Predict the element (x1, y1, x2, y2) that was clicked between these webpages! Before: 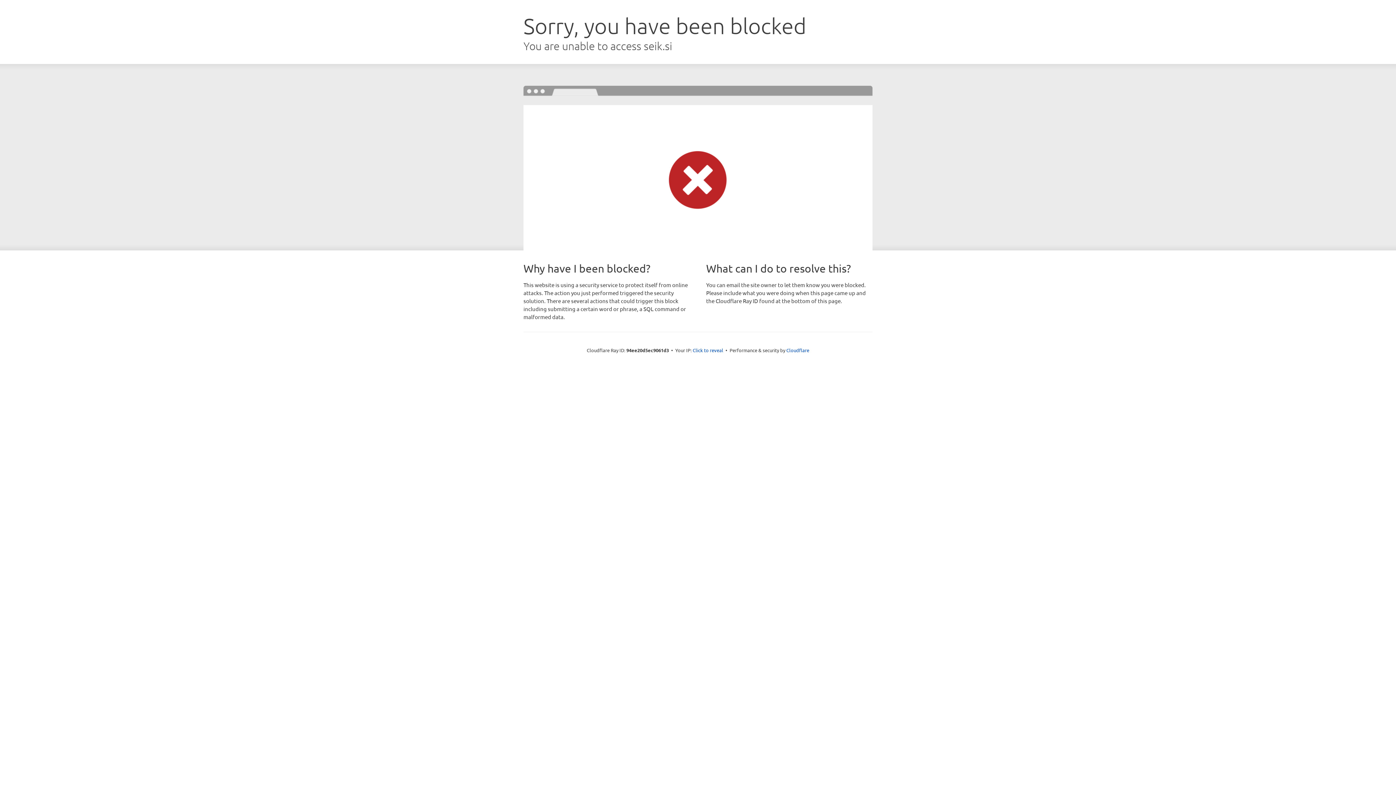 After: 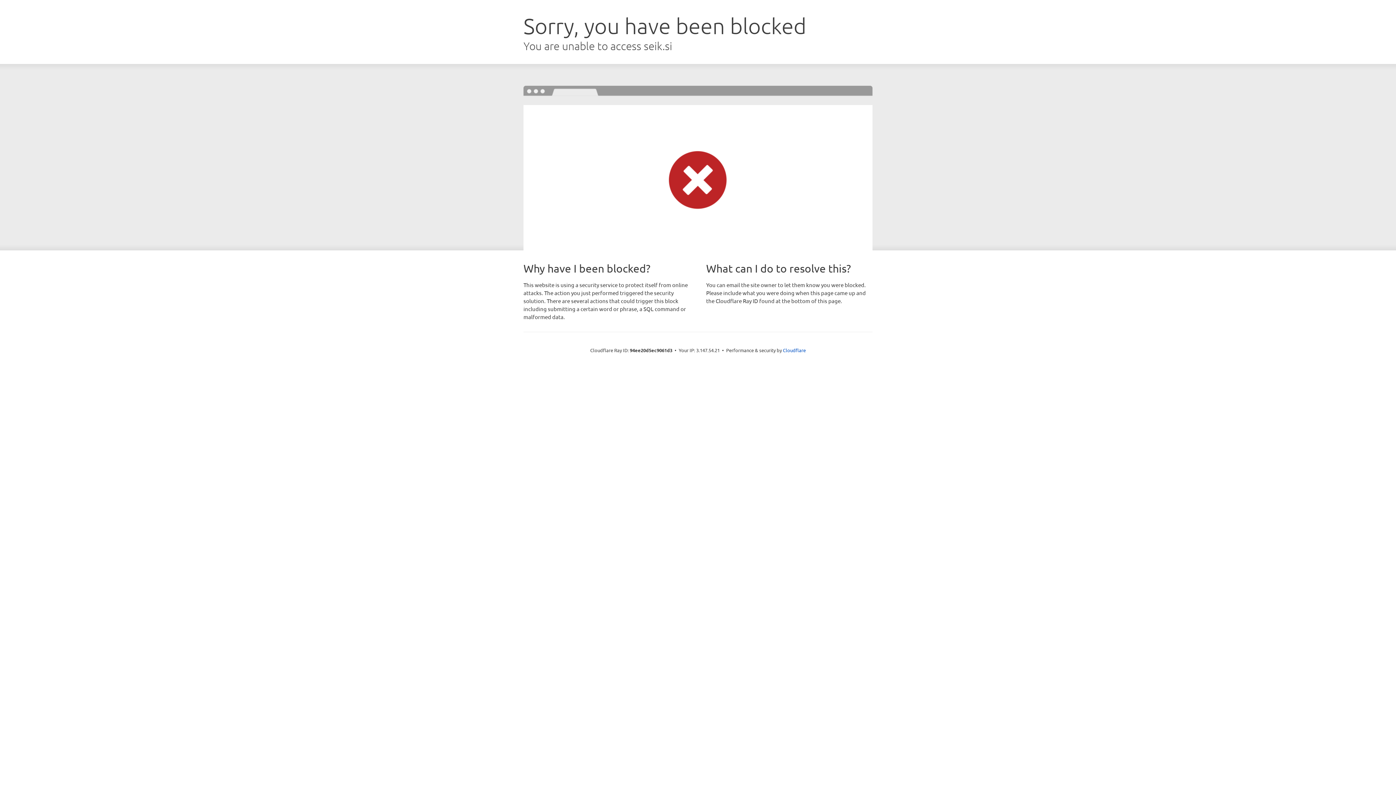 Action: label: Click to reveal bbox: (692, 346, 723, 353)